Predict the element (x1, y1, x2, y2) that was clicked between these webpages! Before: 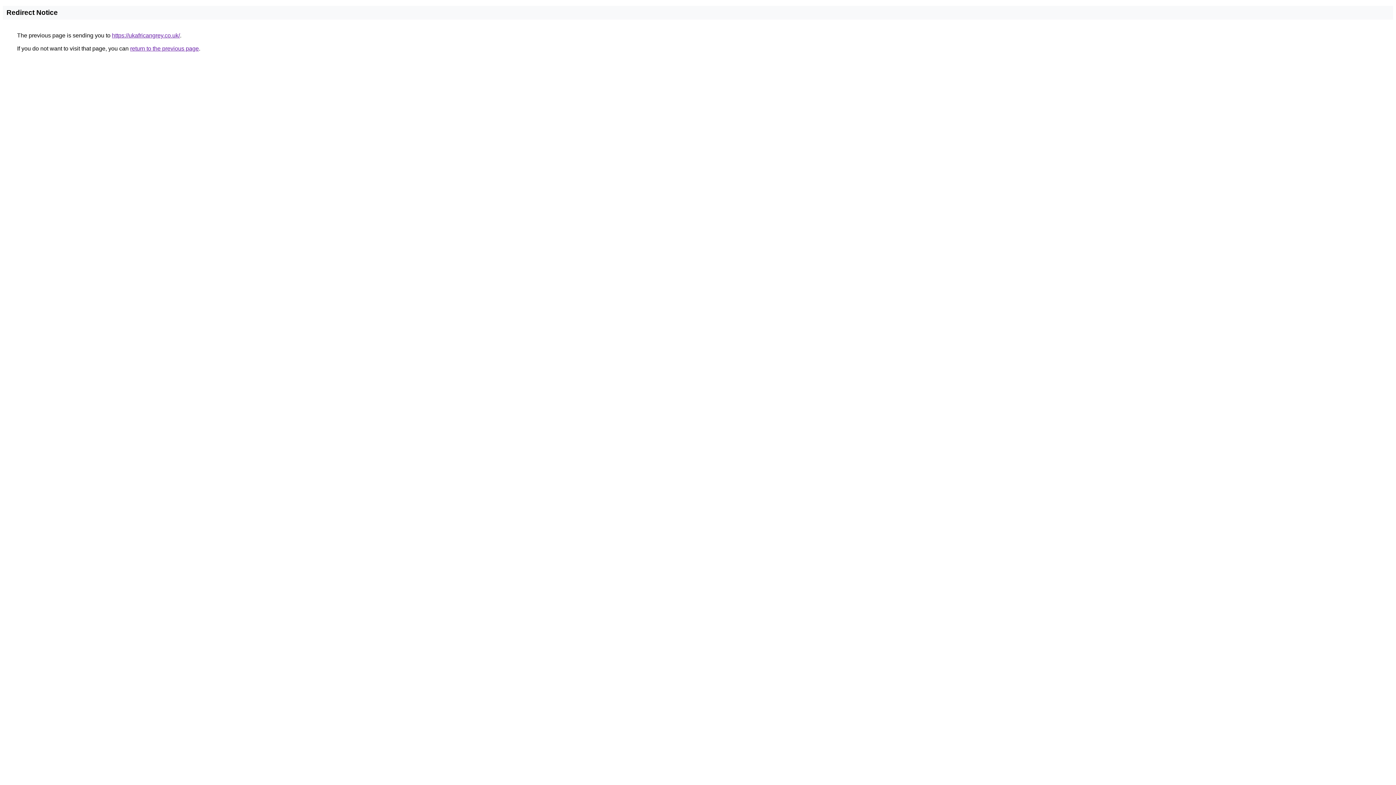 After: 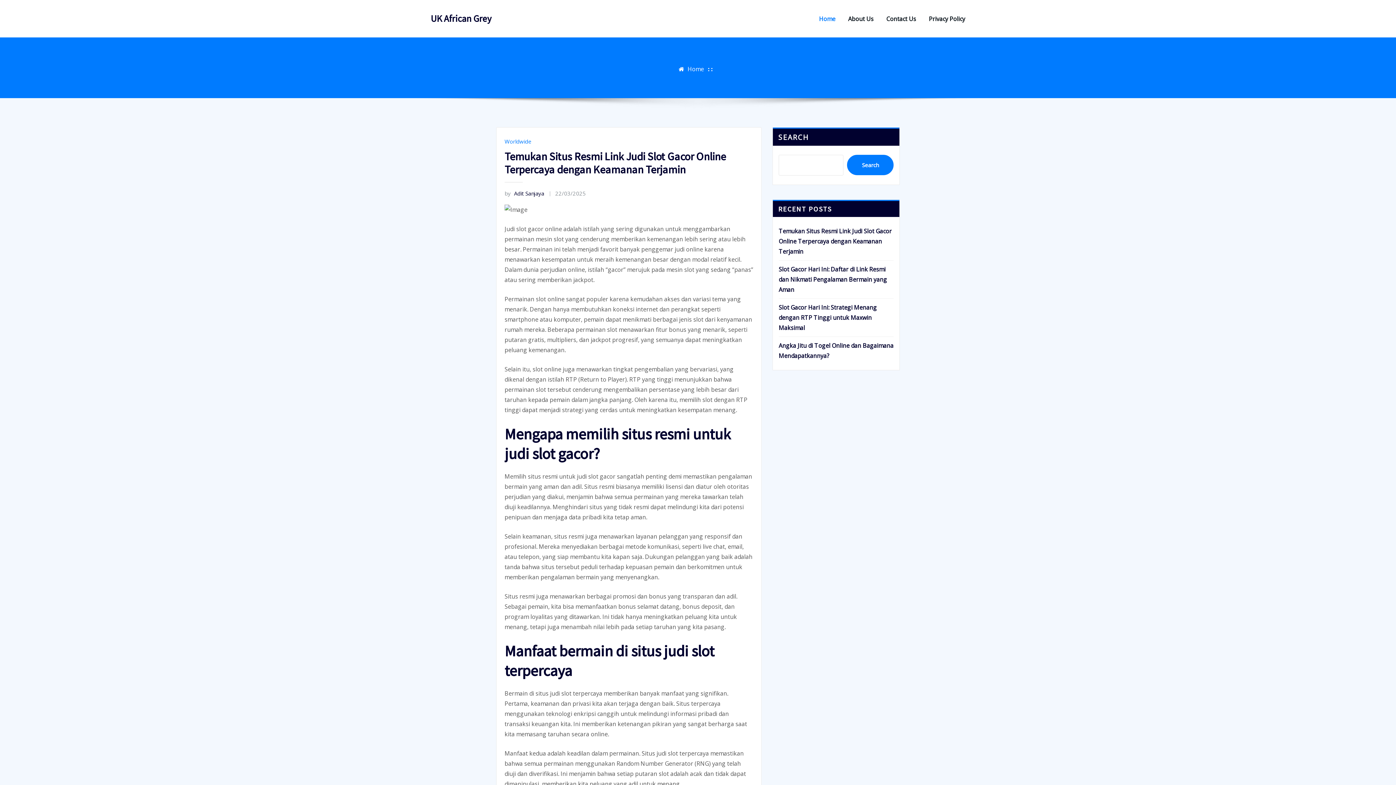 Action: label: https://ukafricangrey.co.uk/ bbox: (112, 32, 180, 38)